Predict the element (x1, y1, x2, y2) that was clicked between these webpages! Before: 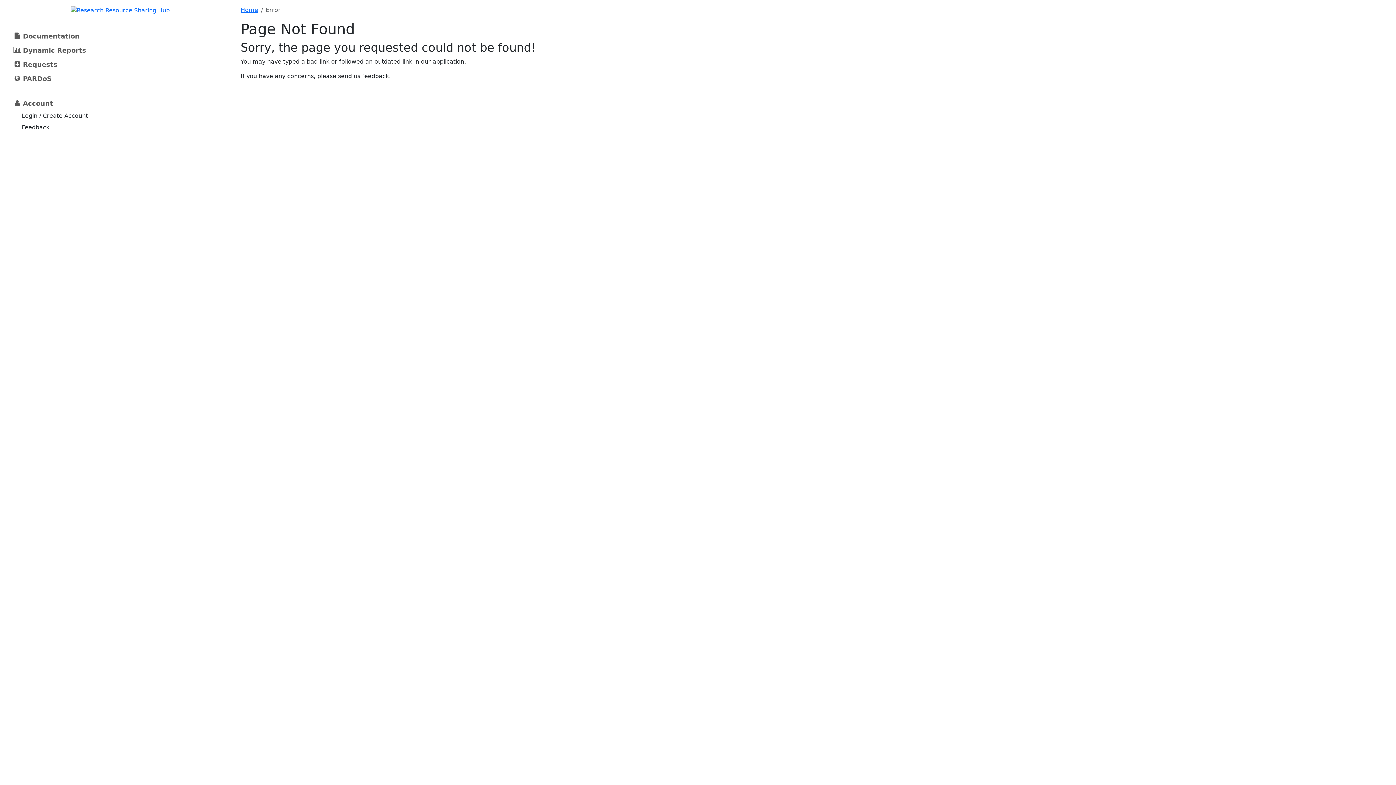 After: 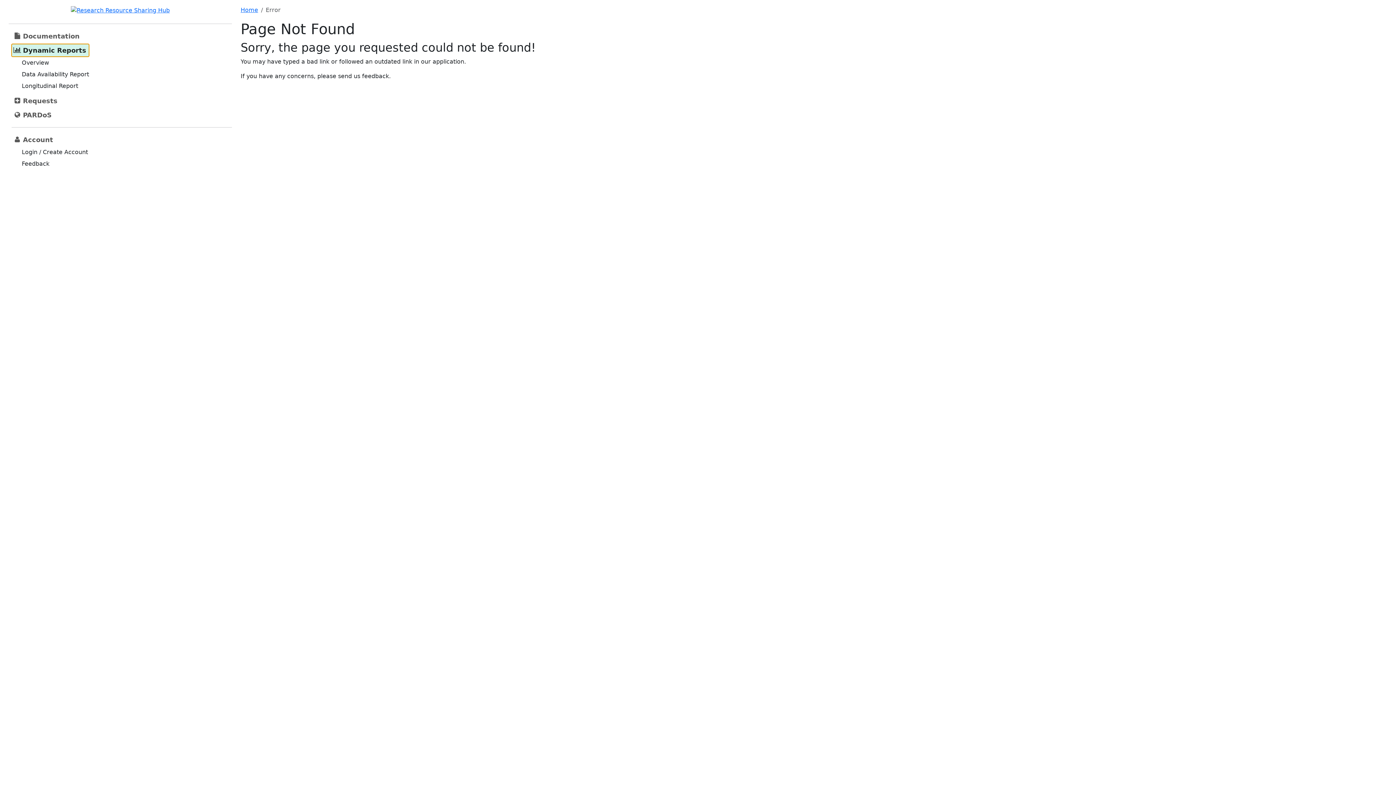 Action: bbox: (11, 43, 89, 56) label: Dynamic Reports